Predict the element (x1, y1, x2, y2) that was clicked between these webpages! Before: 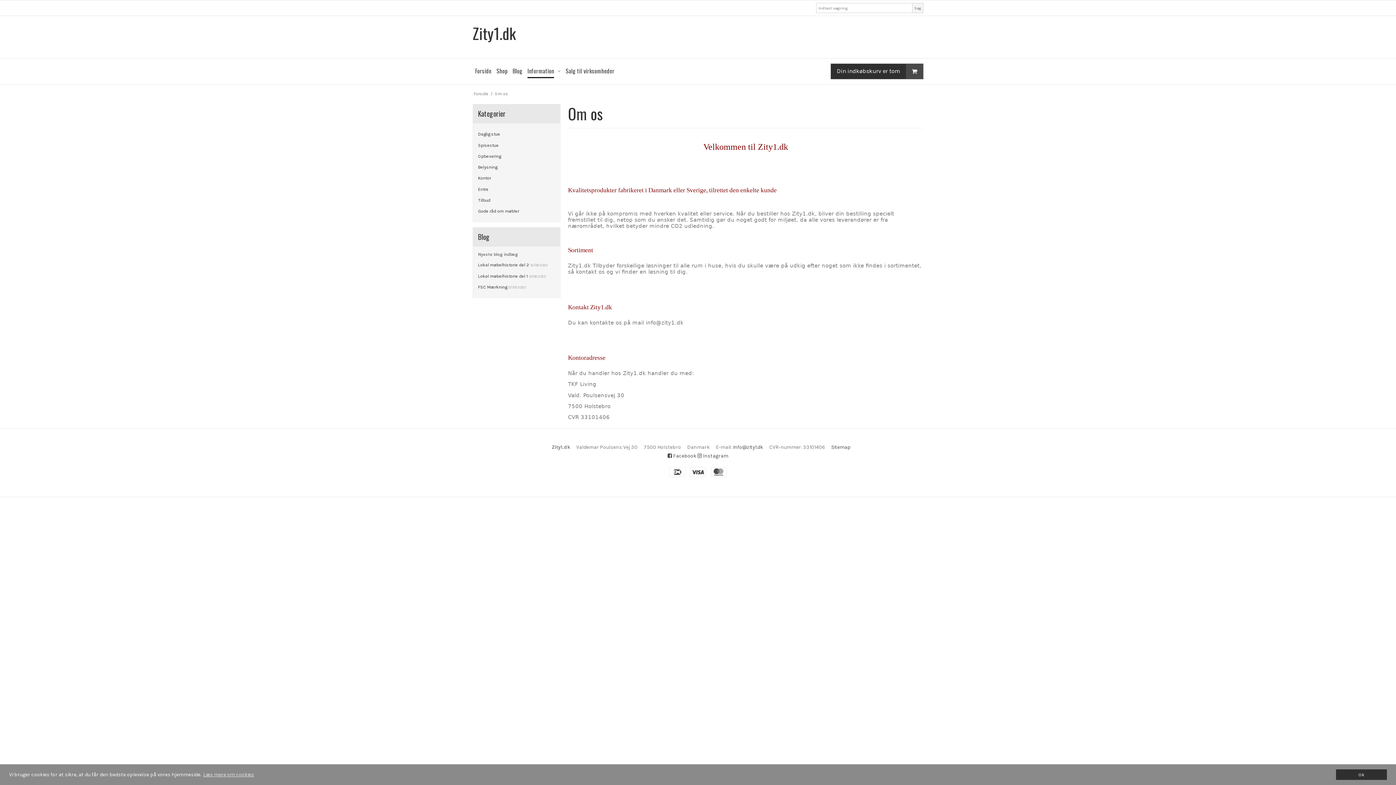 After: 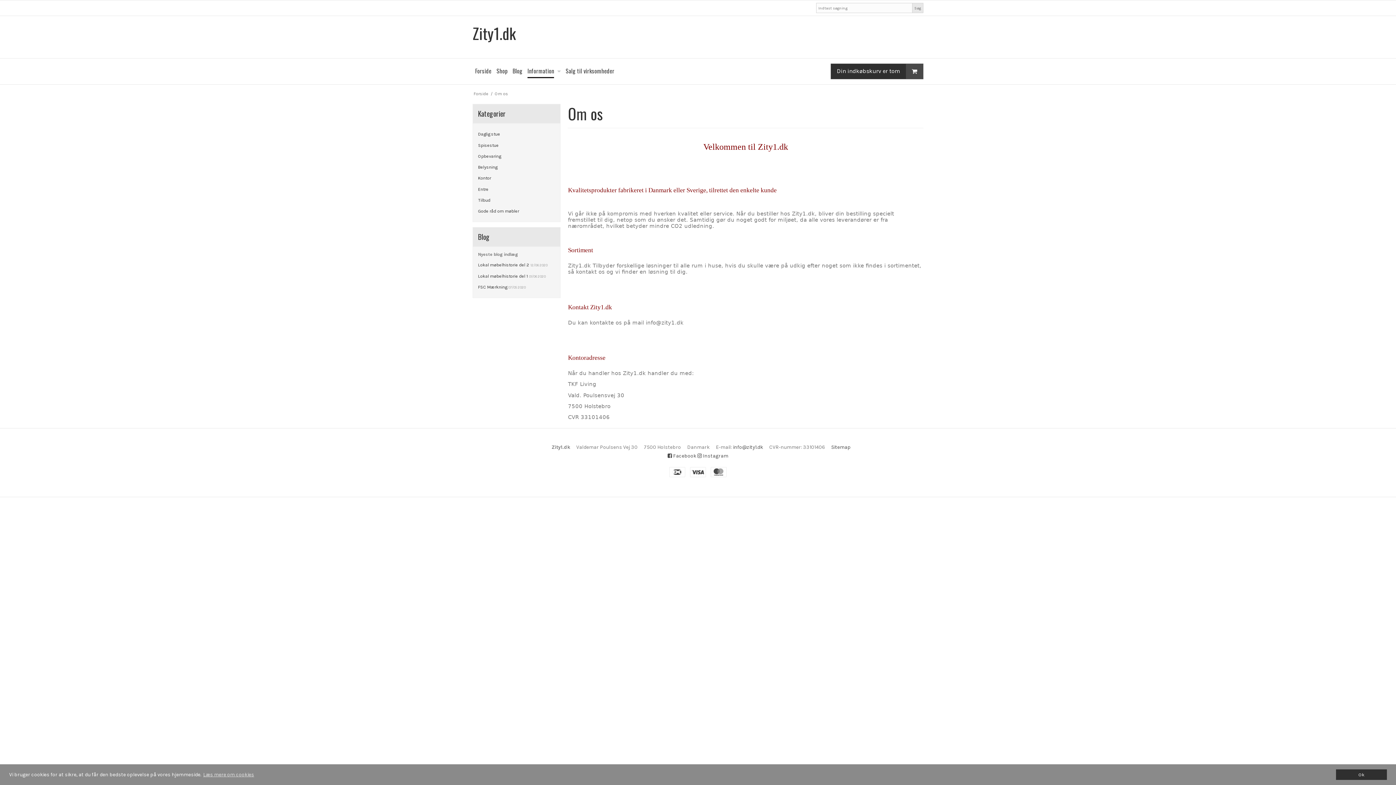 Action: bbox: (912, 2, 923, 13) label: Søg